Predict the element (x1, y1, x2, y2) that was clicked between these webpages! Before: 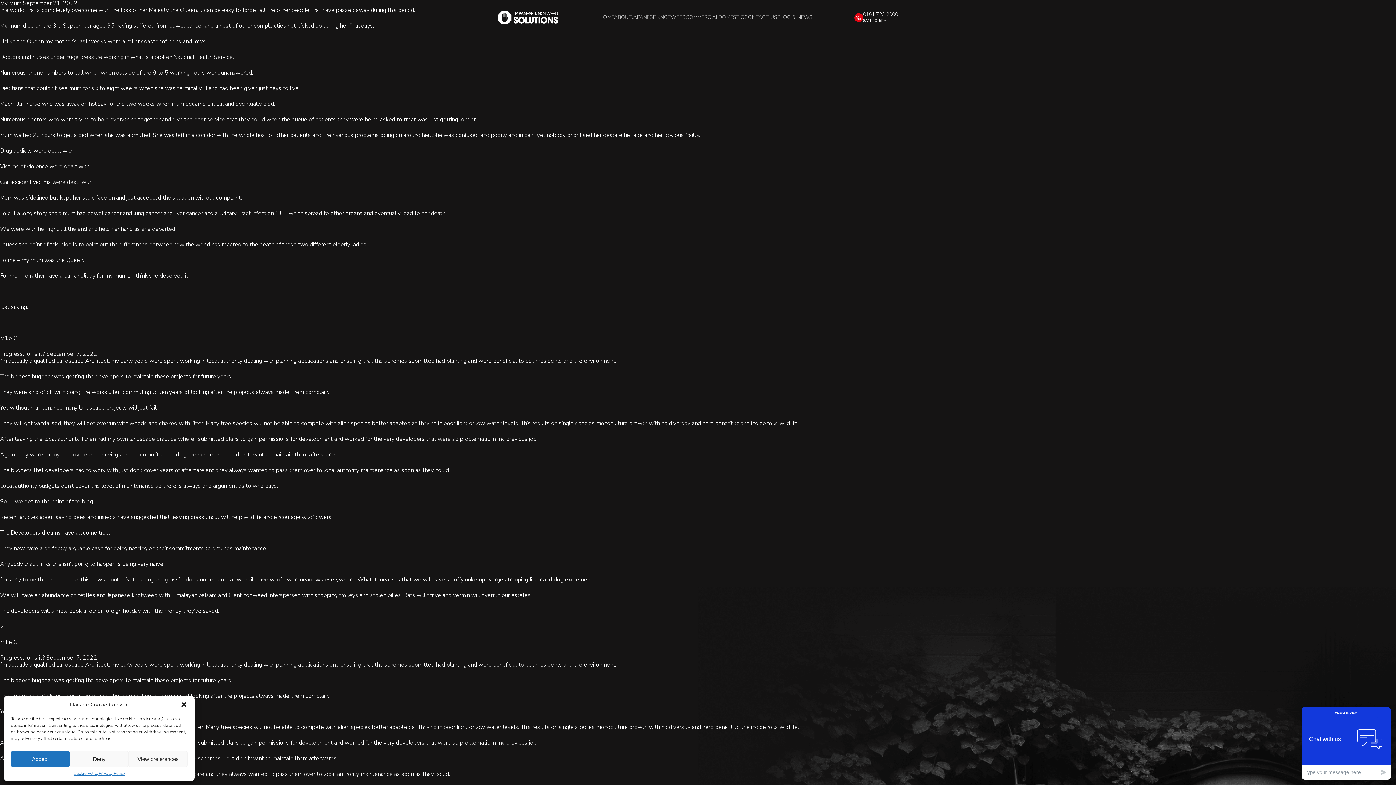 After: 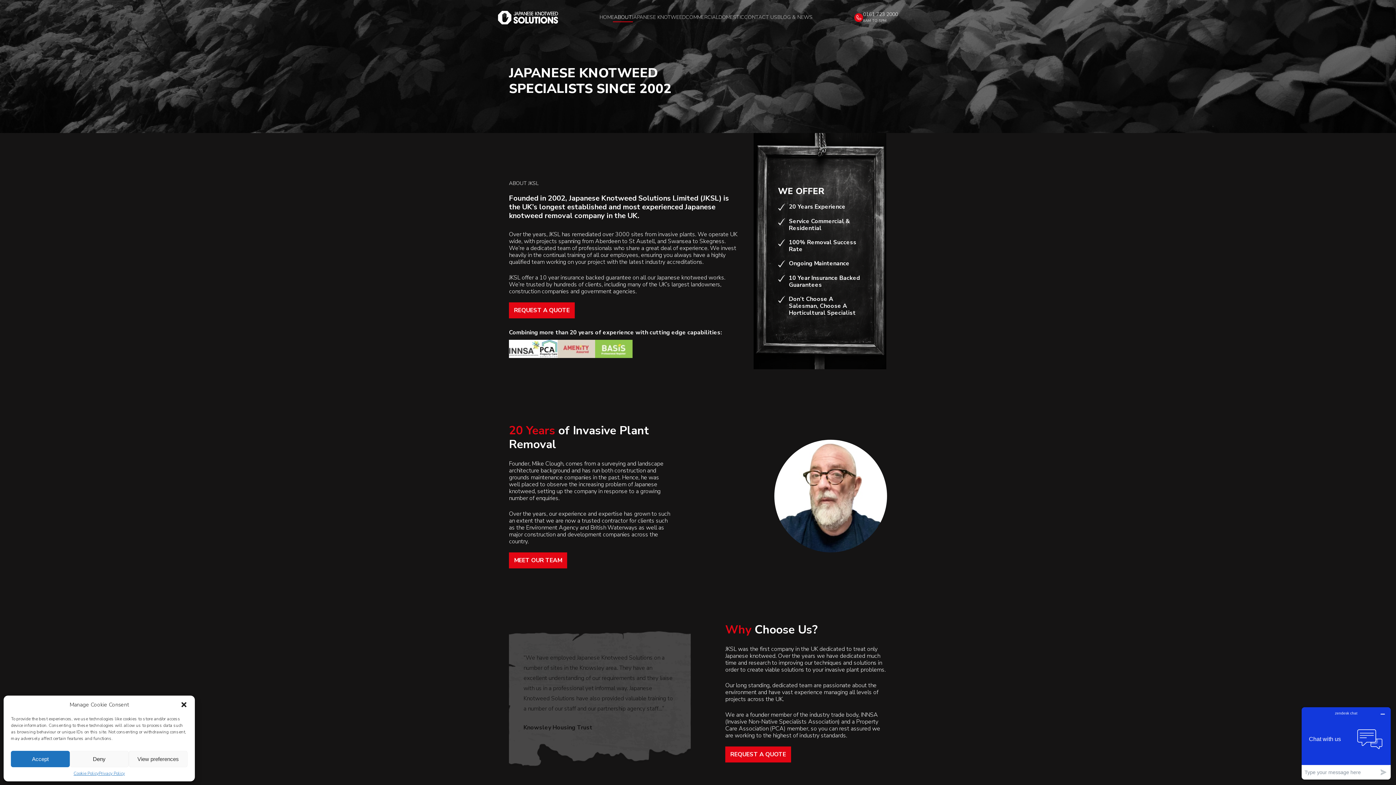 Action: label: ABOUT bbox: (614, 13, 632, 20)